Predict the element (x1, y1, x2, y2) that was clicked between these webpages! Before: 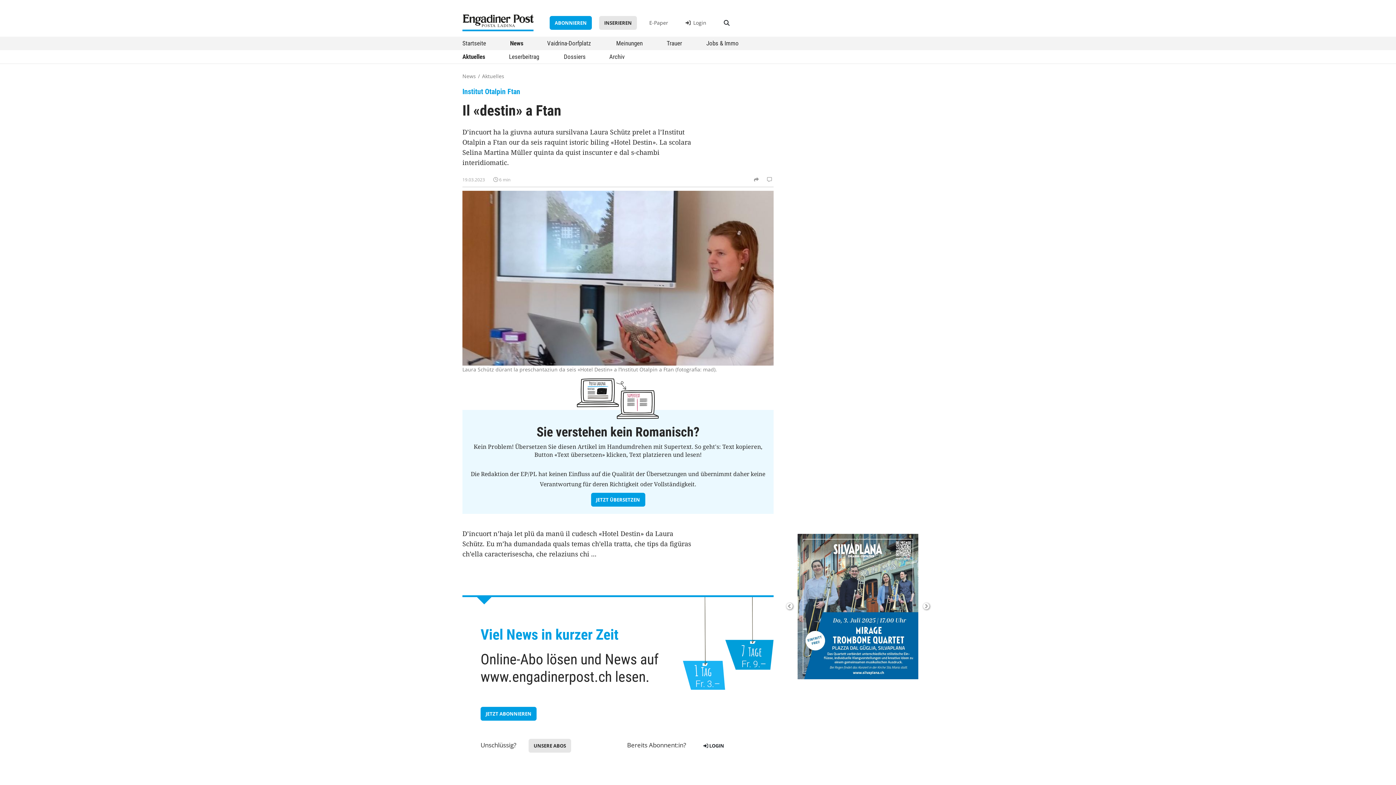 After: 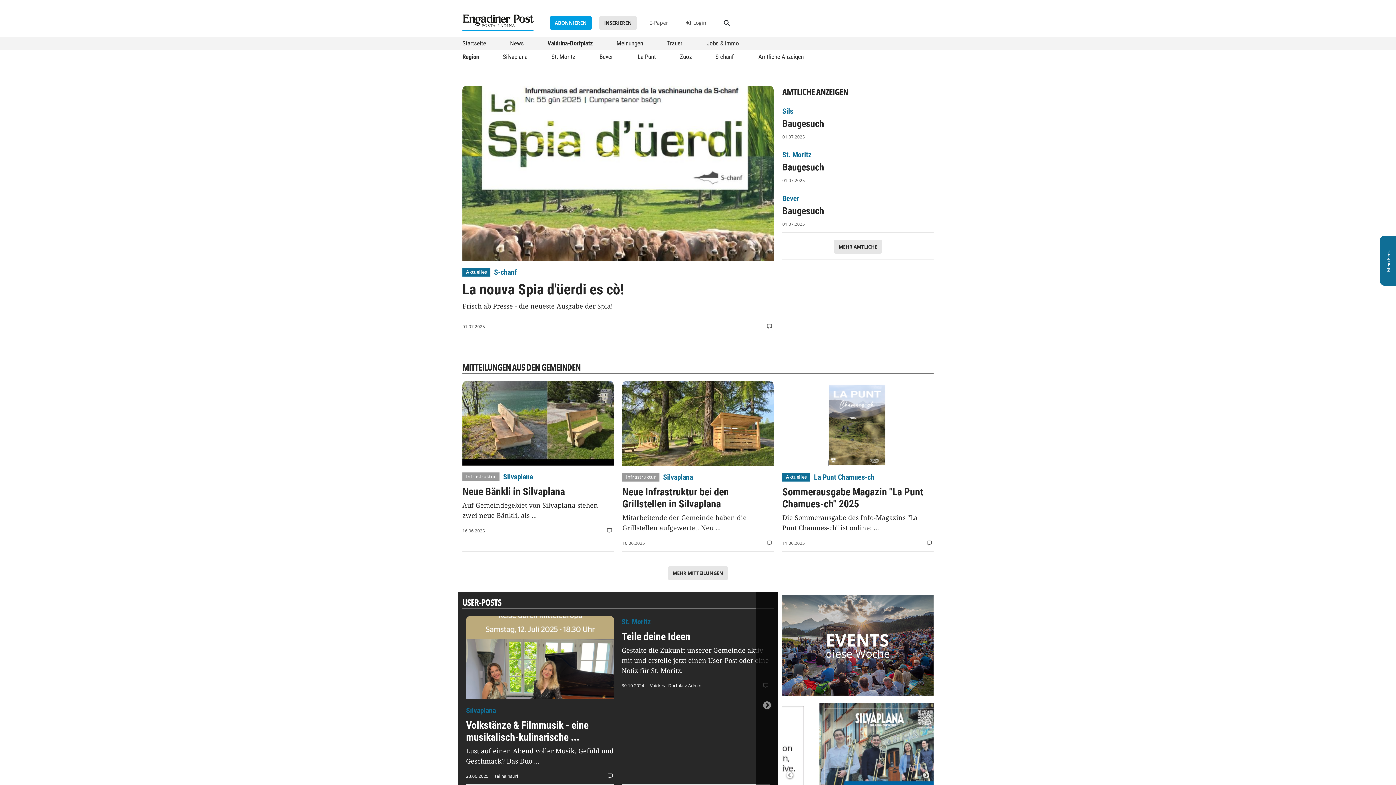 Action: bbox: (543, 36, 596, 50) label: Vaidrina-Dorfplatz